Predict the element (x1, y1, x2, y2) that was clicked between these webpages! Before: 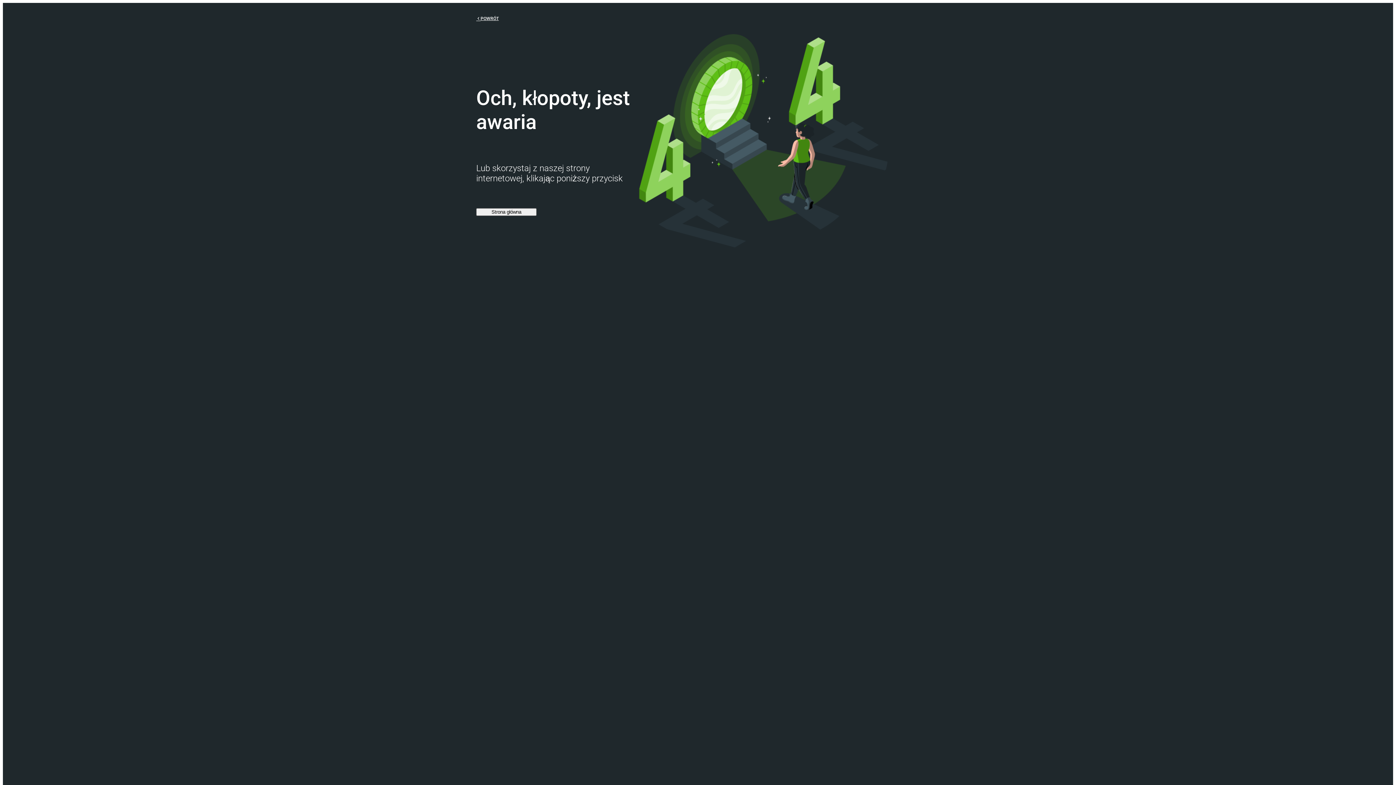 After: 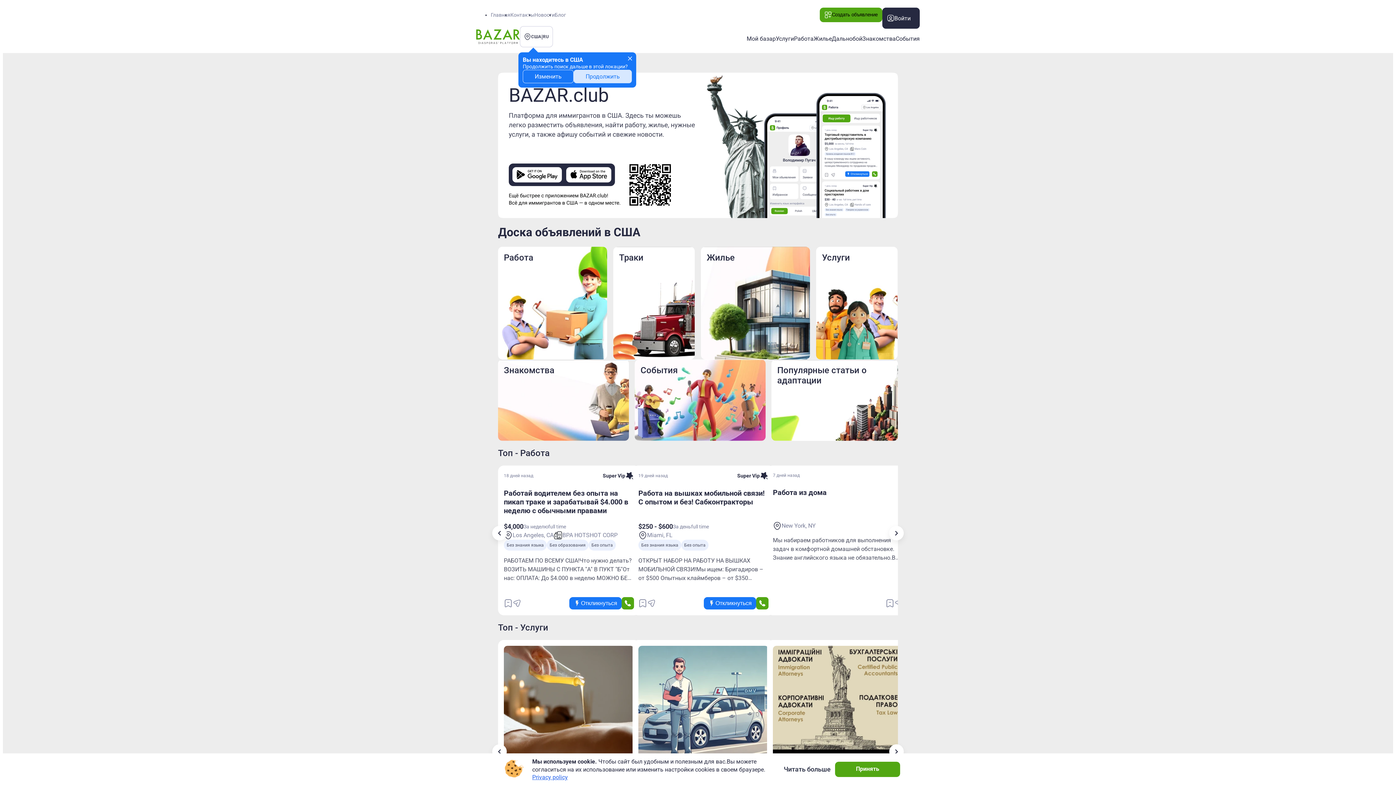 Action: bbox: (476, 14, 498, 21) label: POWRÓT